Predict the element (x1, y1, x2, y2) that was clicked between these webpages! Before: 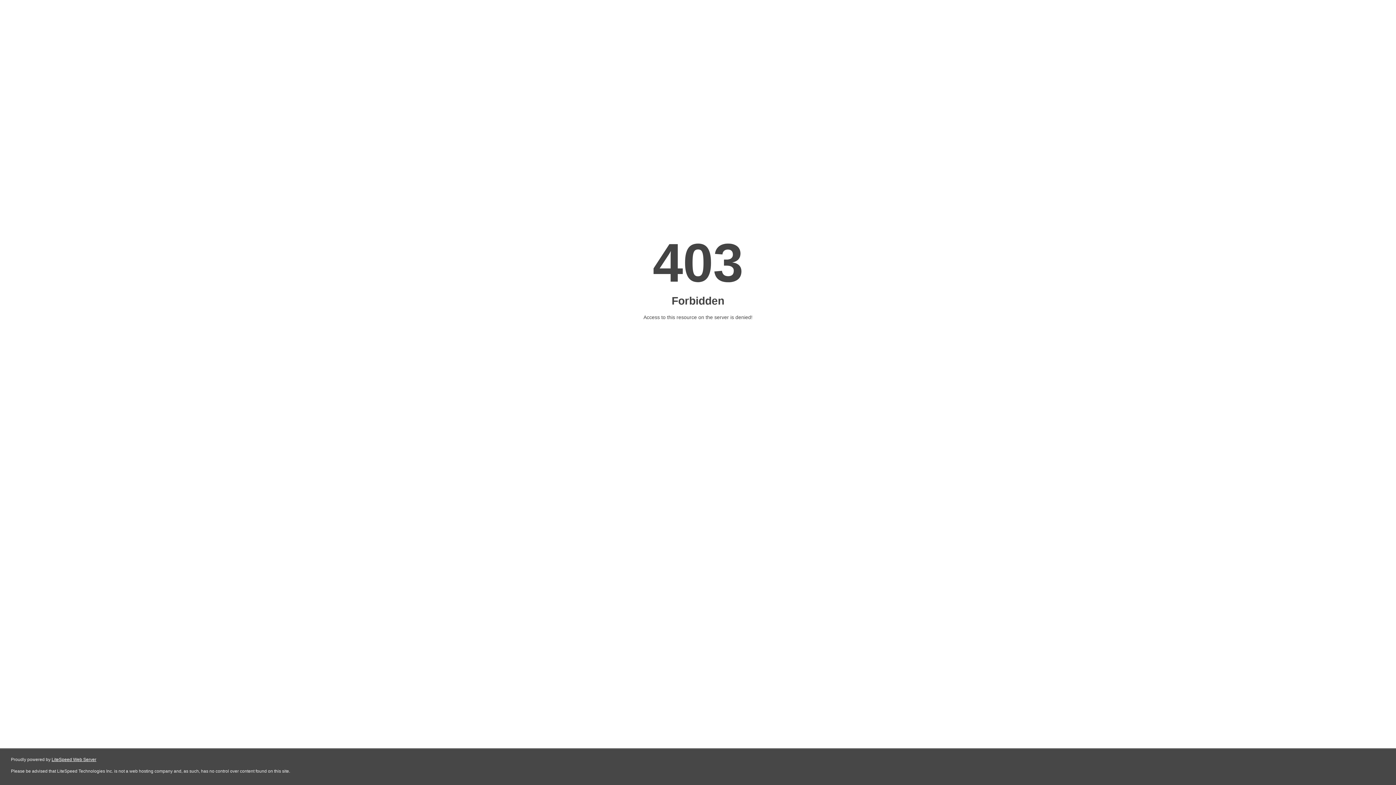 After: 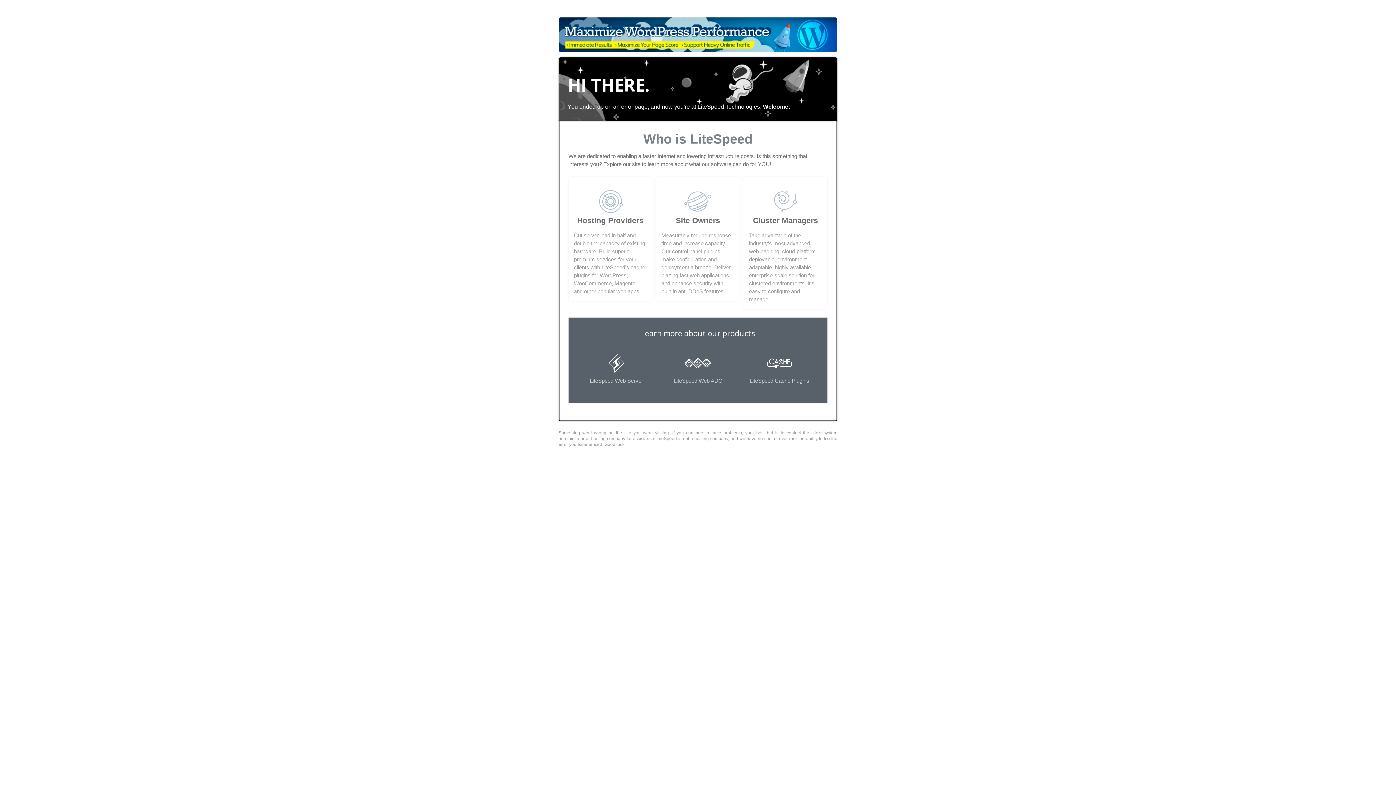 Action: bbox: (51, 757, 96, 762) label: LiteSpeed Web Server